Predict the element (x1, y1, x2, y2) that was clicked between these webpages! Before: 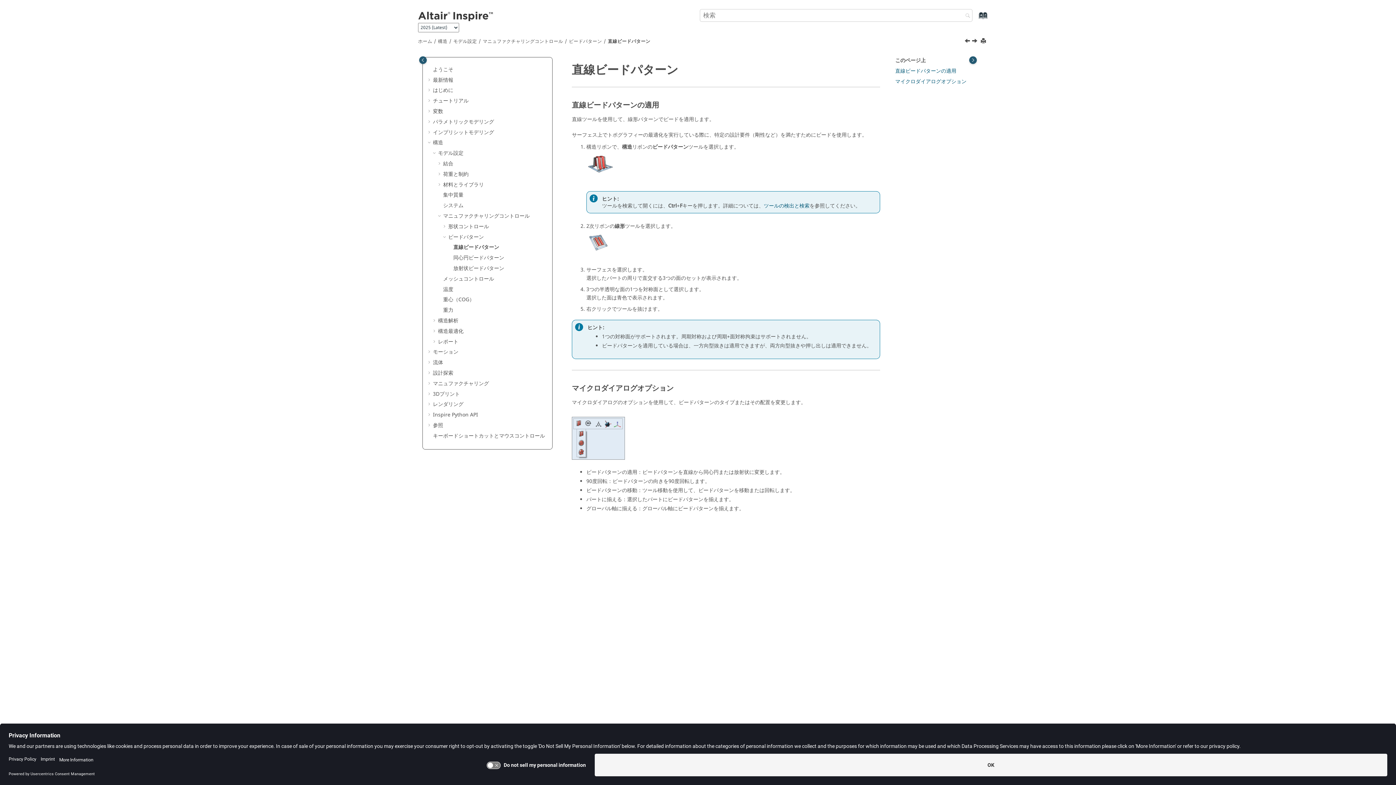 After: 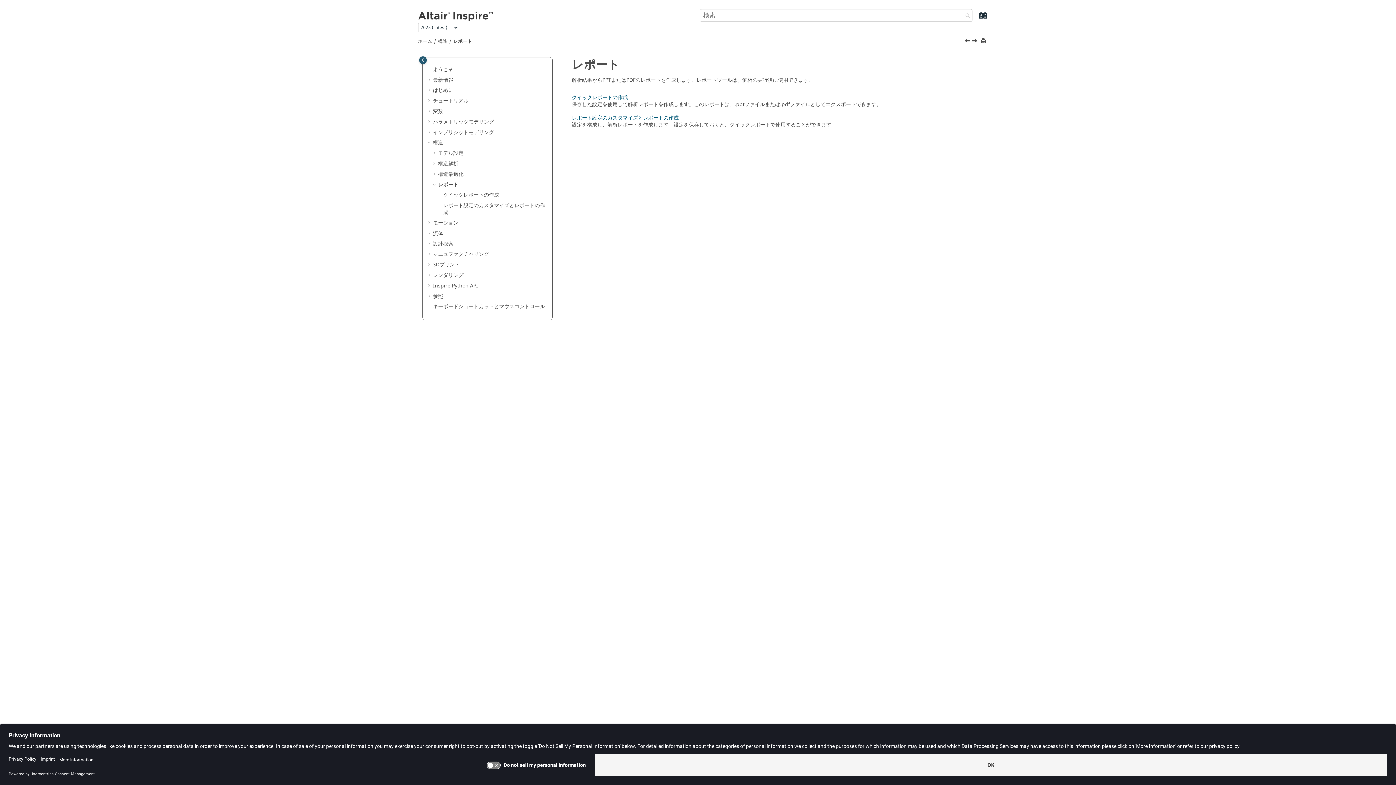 Action: bbox: (438, 338, 458, 345) label: レポート